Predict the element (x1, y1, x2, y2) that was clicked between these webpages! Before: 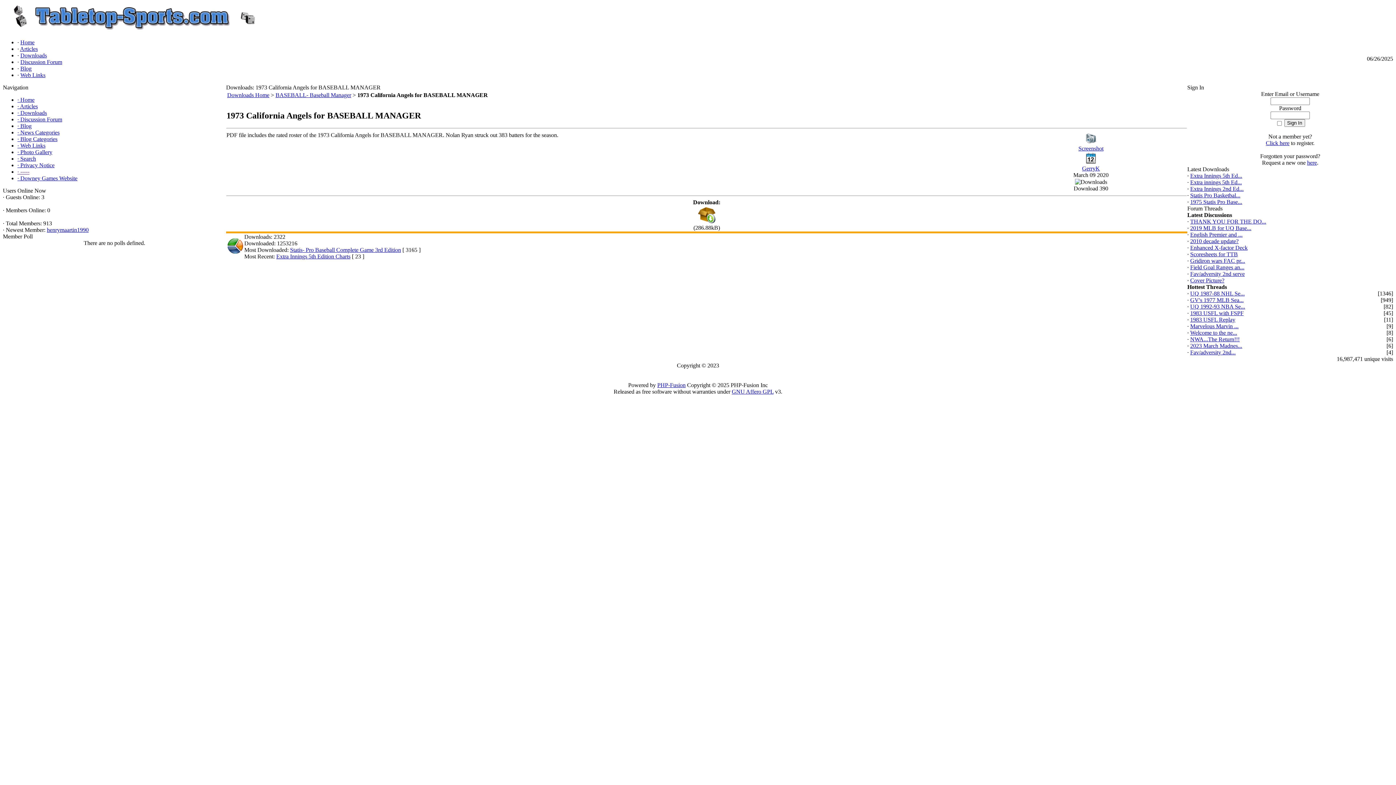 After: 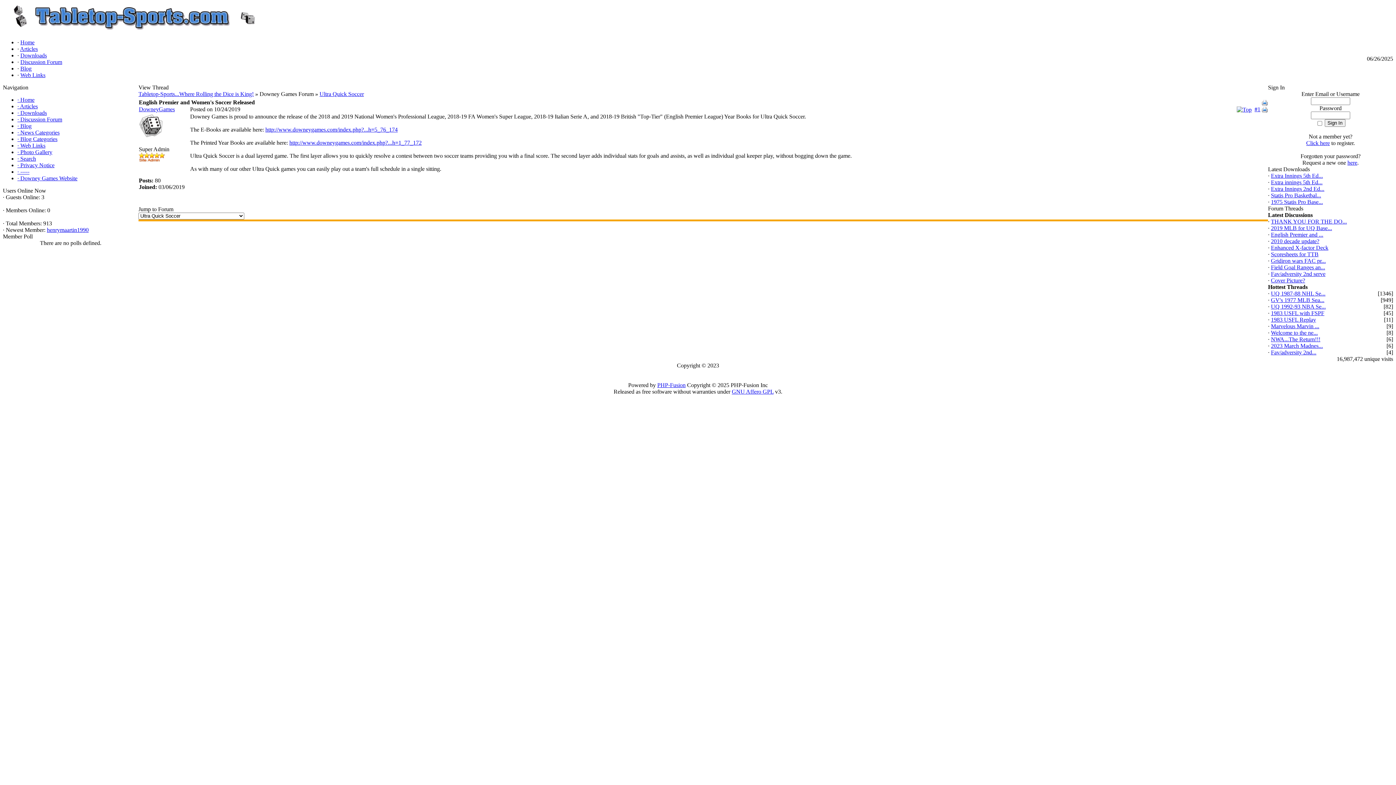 Action: bbox: (1190, 231, 1242, 237) label: English Premier and ...